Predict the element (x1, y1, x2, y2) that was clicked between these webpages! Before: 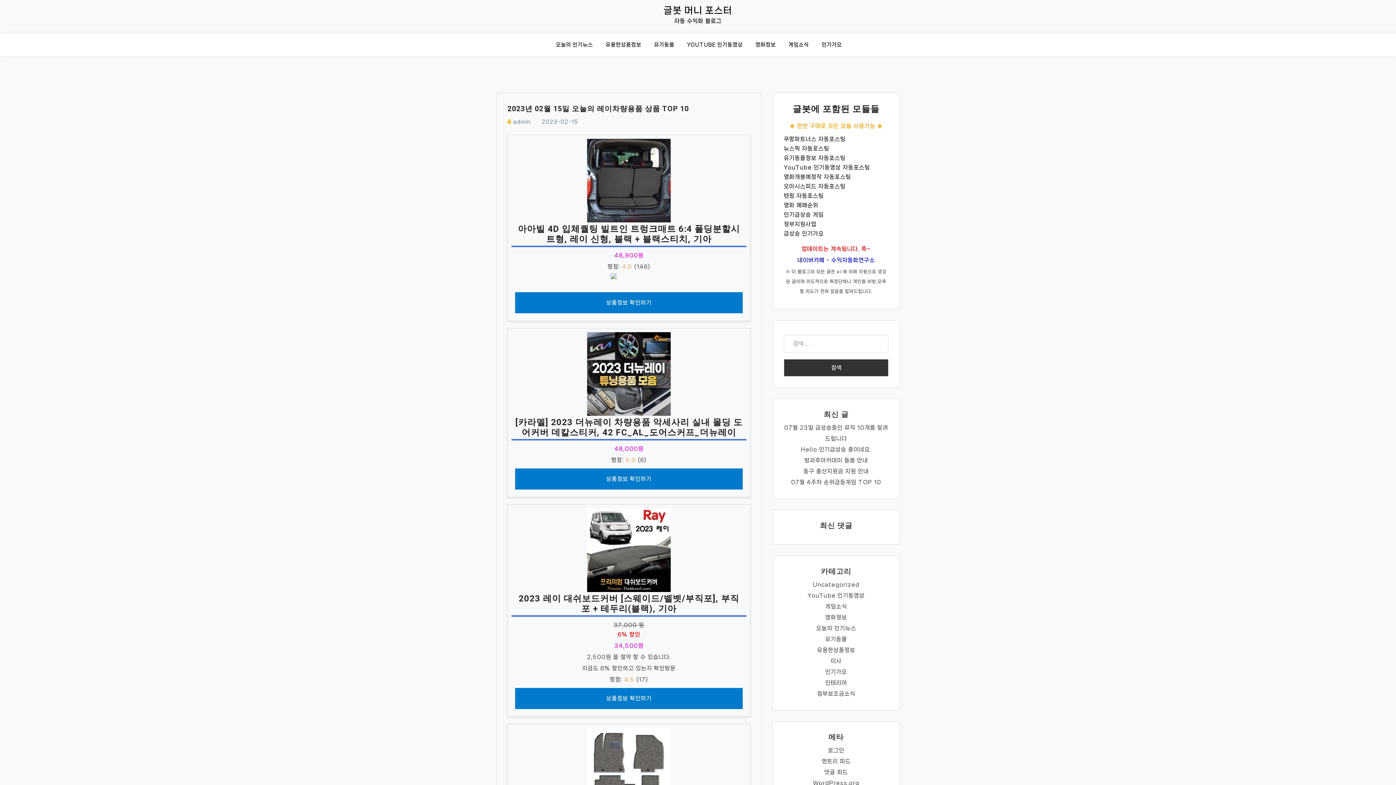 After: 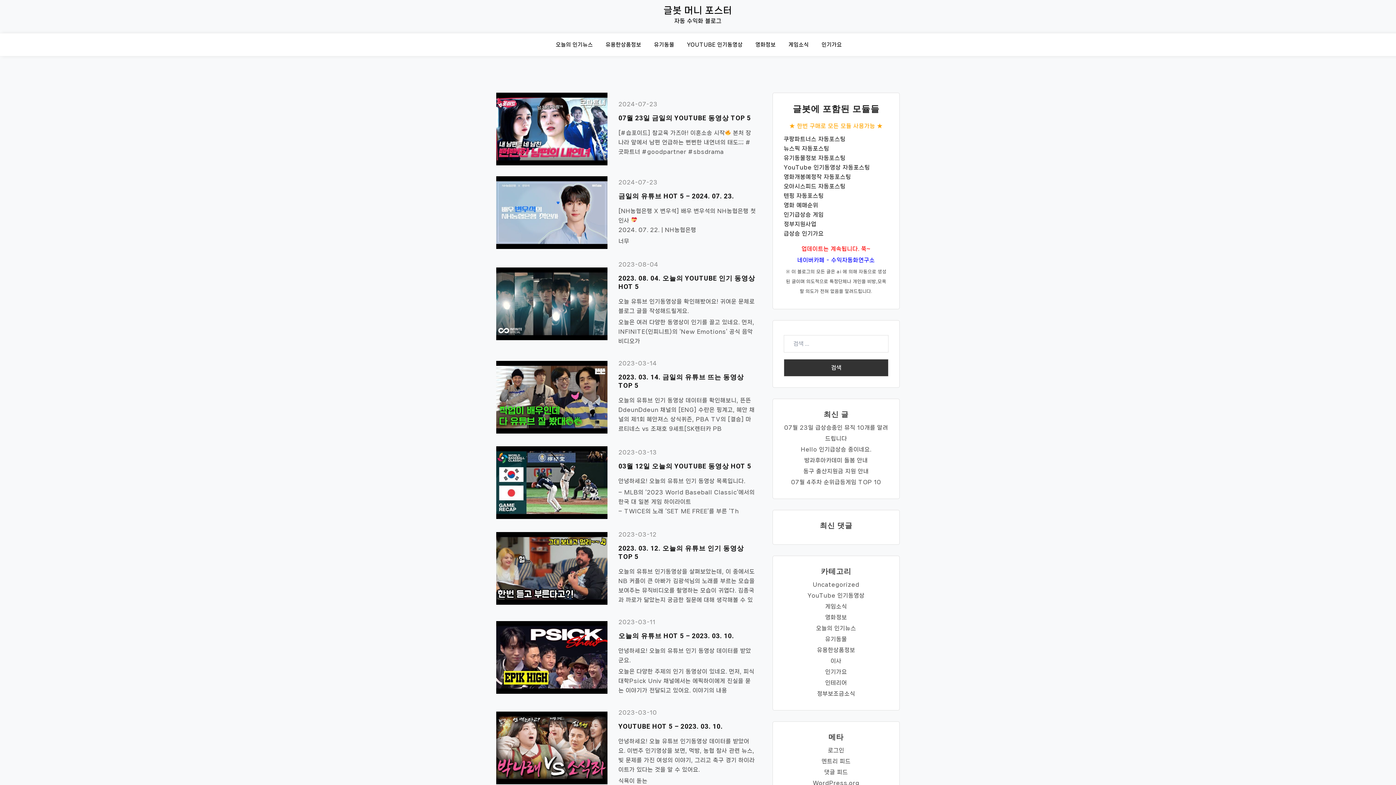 Action: bbox: (687, 40, 752, 56) label: YOUTUBE 인기동영상